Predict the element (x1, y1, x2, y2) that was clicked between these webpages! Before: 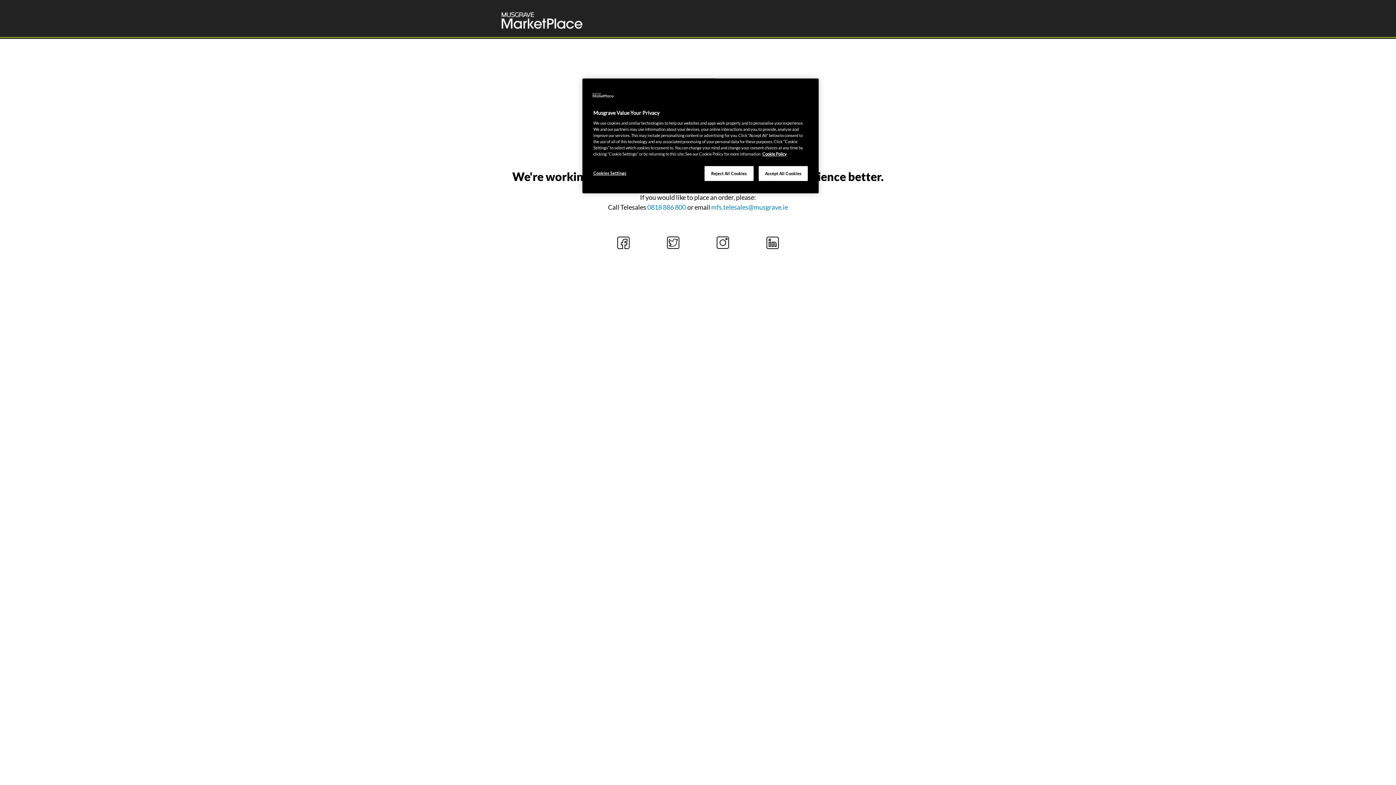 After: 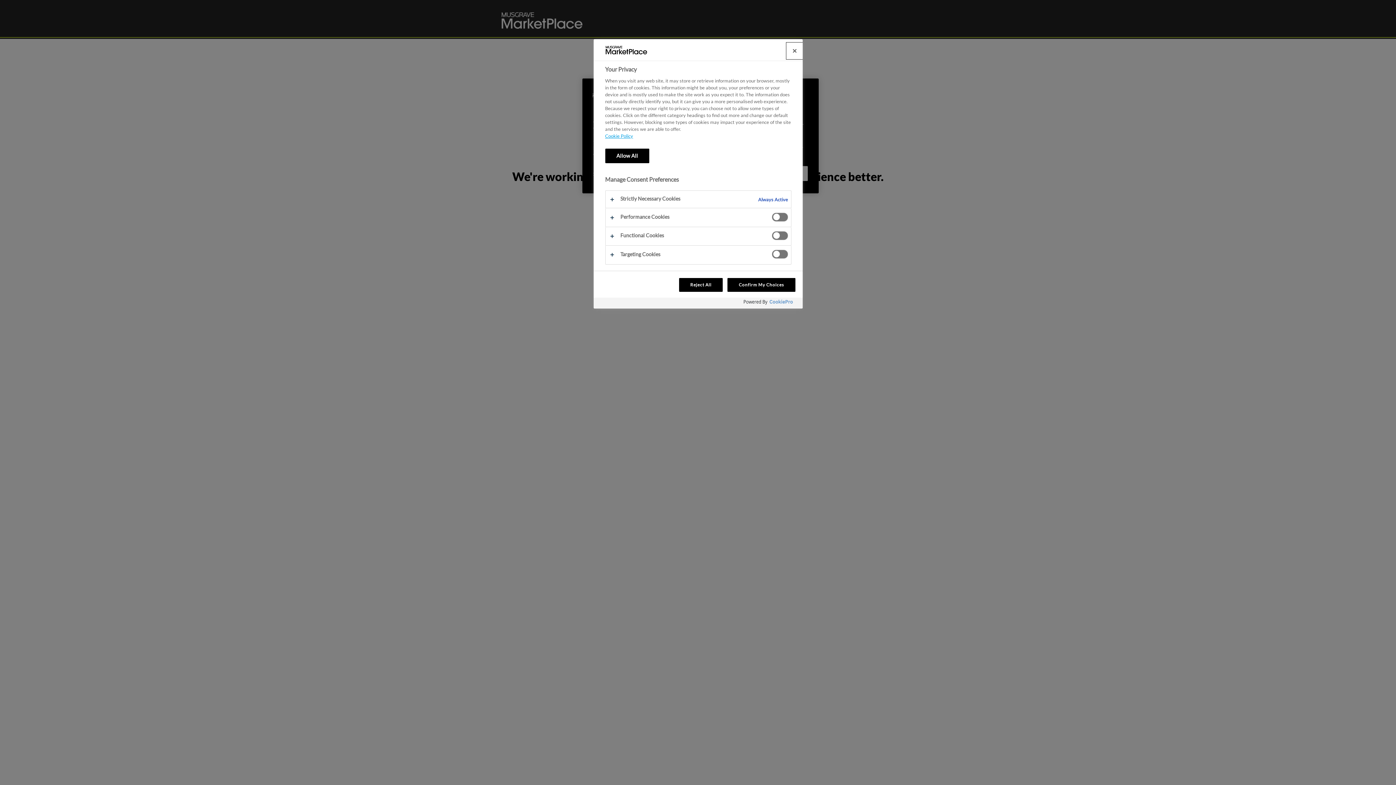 Action: label: Cookies Settings bbox: (593, 166, 642, 180)